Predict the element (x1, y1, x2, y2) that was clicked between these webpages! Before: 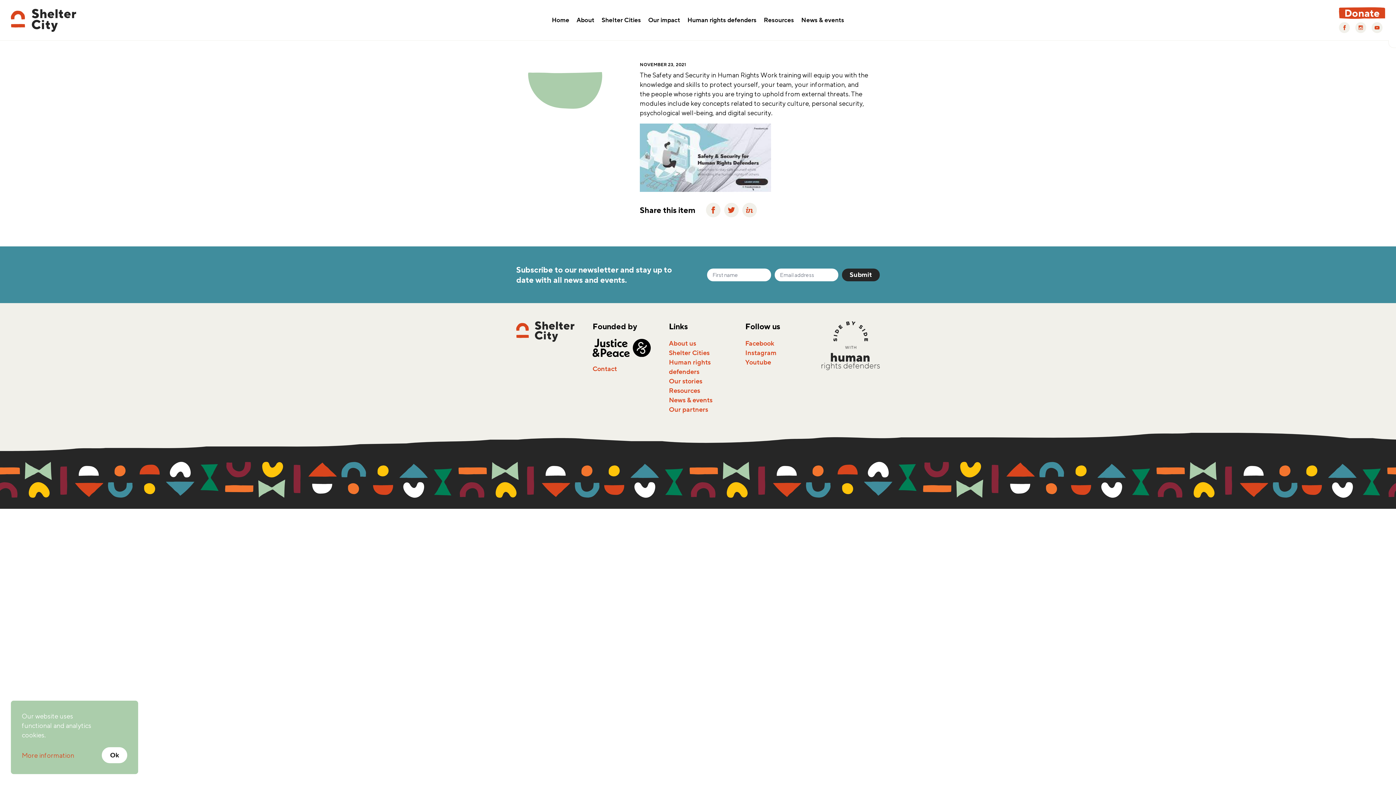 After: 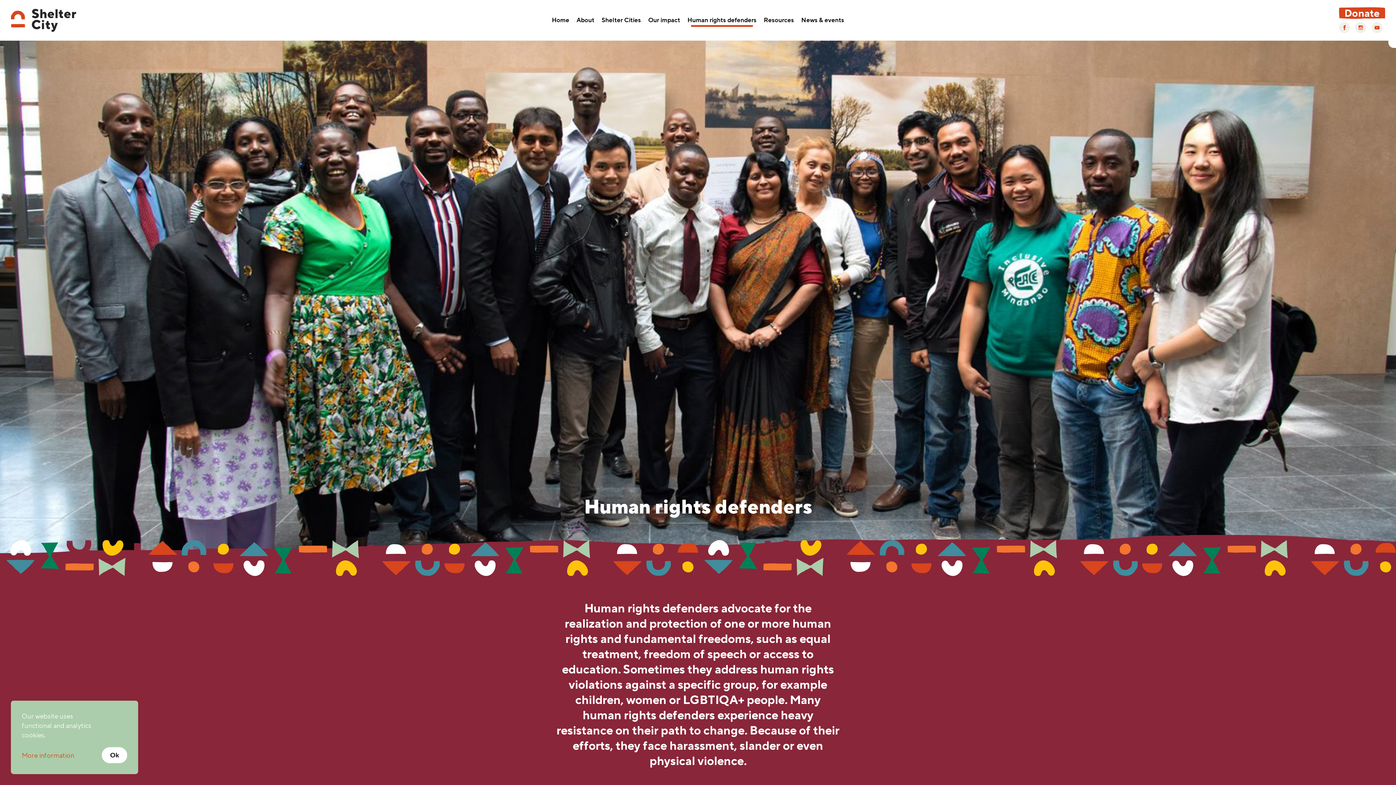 Action: label: Human rights defenders bbox: (669, 358, 710, 376)